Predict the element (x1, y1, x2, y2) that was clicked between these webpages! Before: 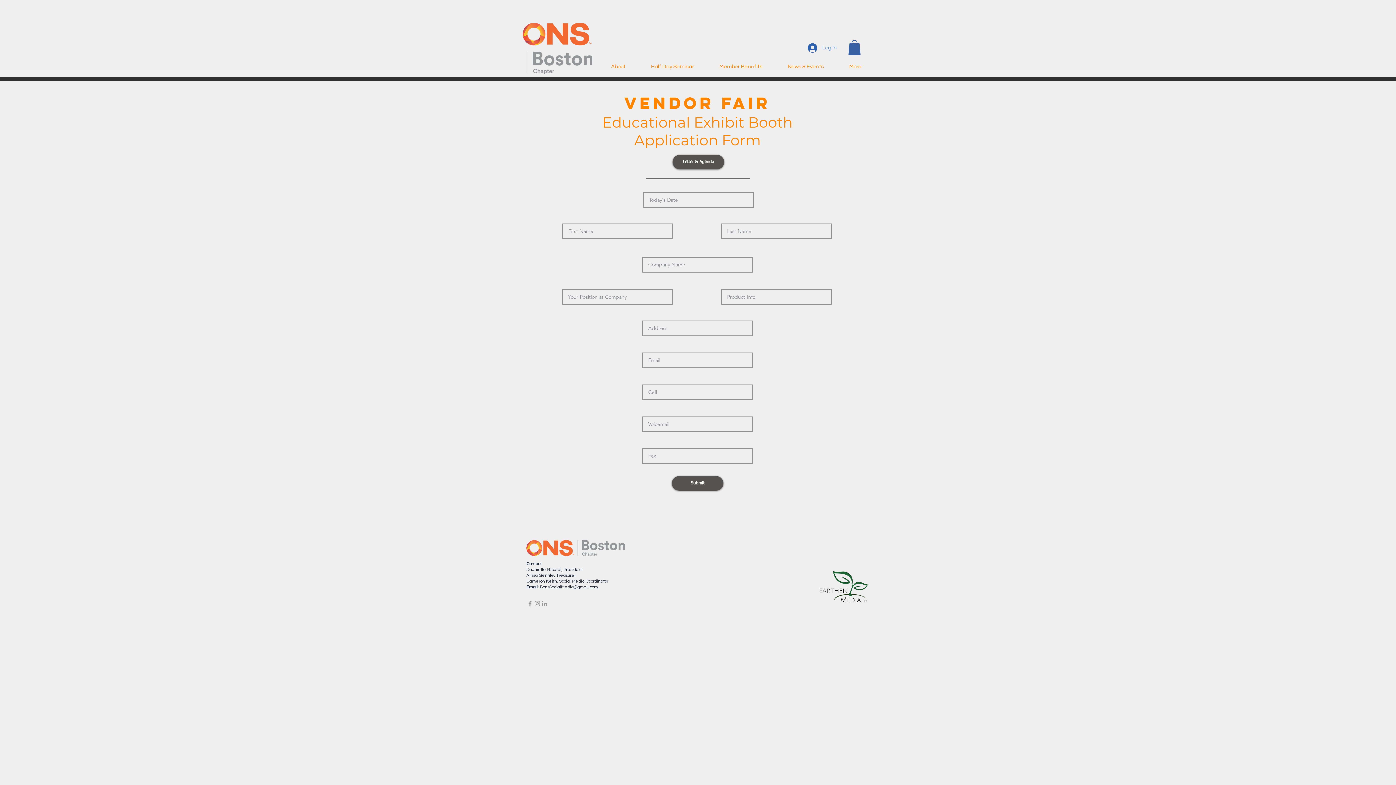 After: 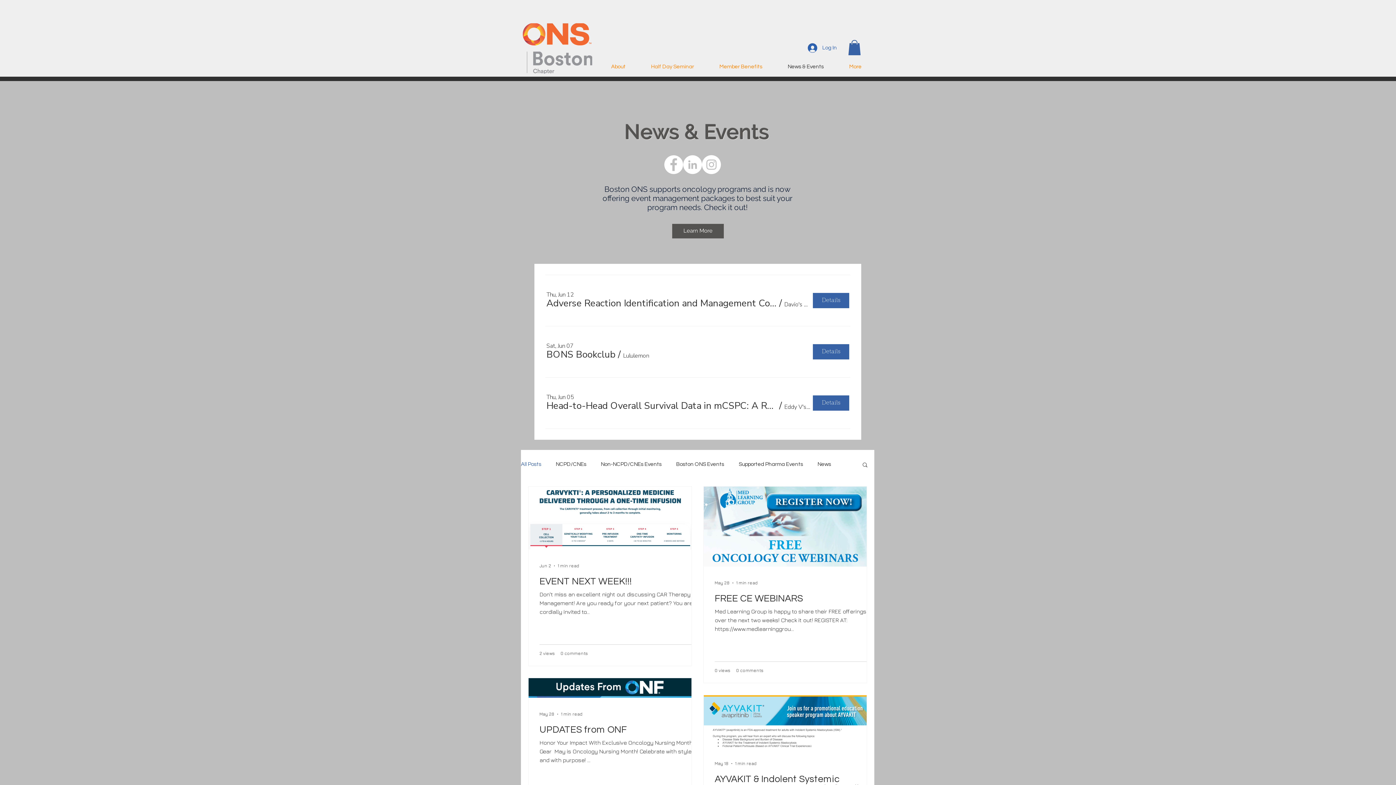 Action: bbox: (775, 57, 836, 75) label: News & Events